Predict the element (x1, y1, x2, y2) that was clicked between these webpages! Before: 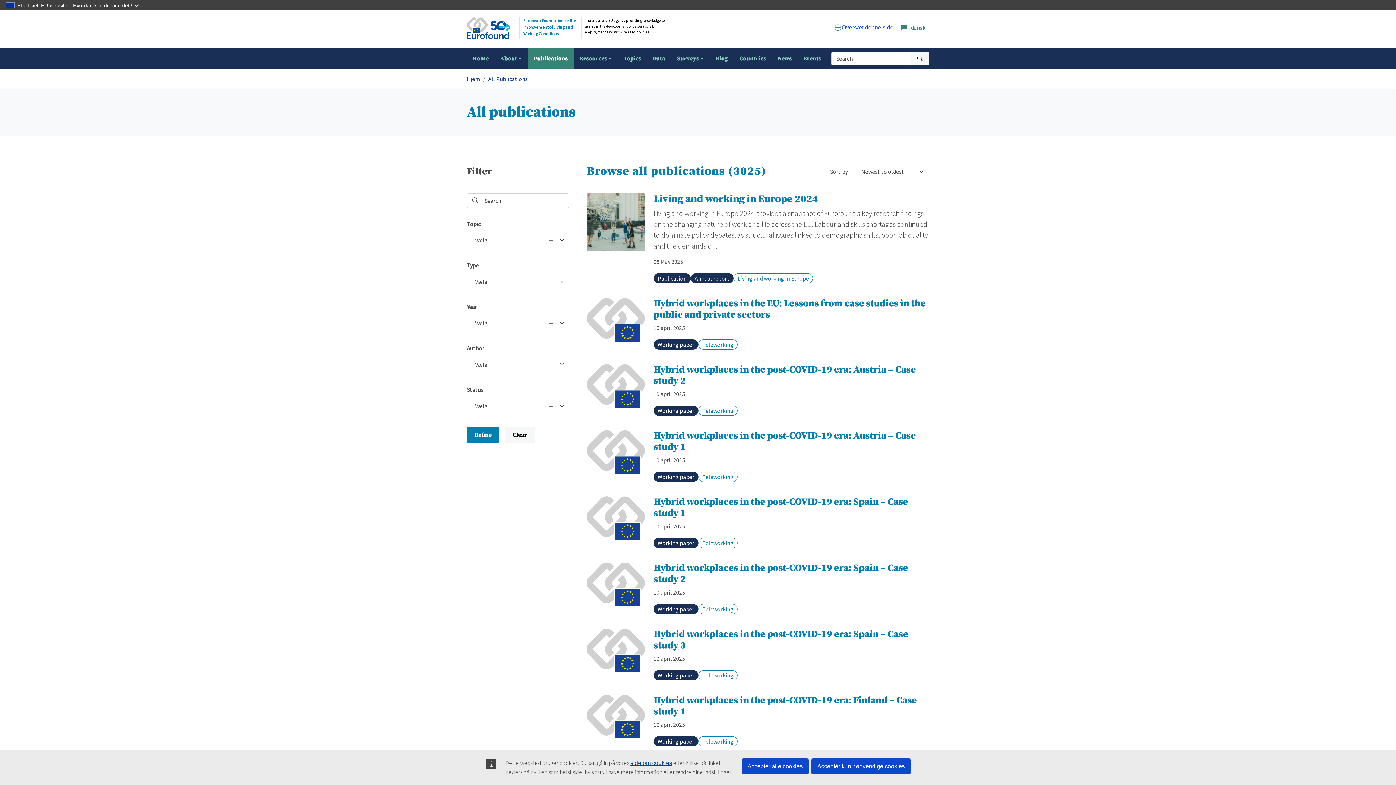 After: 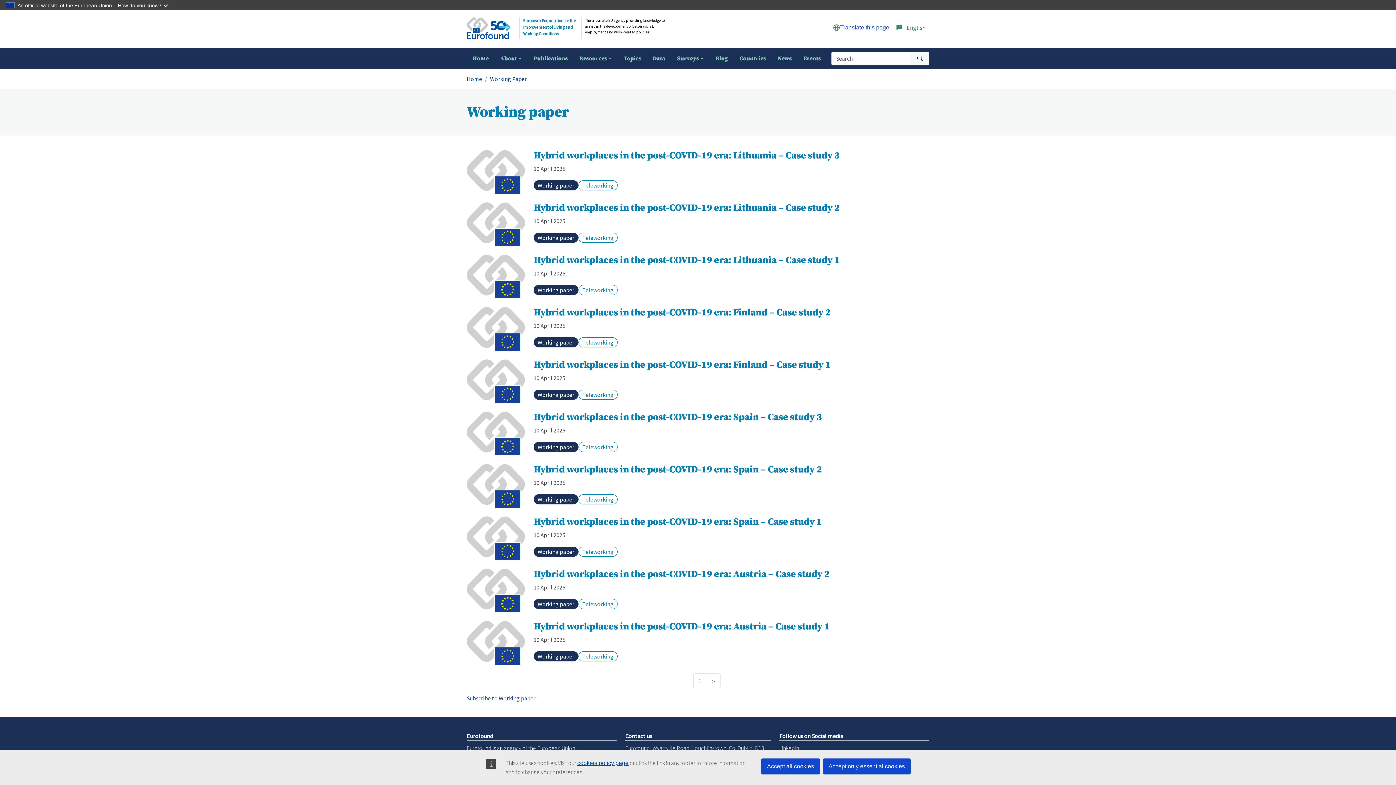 Action: bbox: (657, 474, 694, 480) label: Working paper